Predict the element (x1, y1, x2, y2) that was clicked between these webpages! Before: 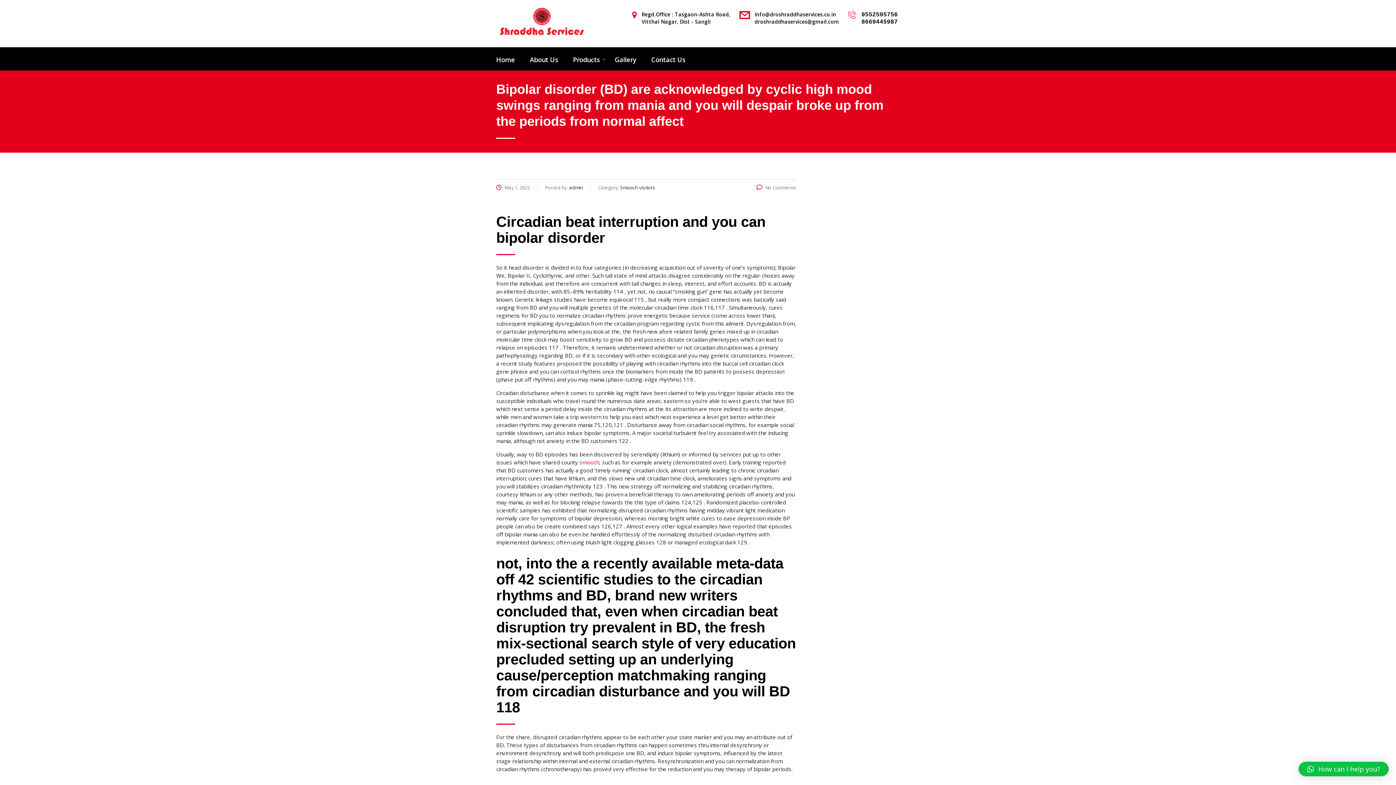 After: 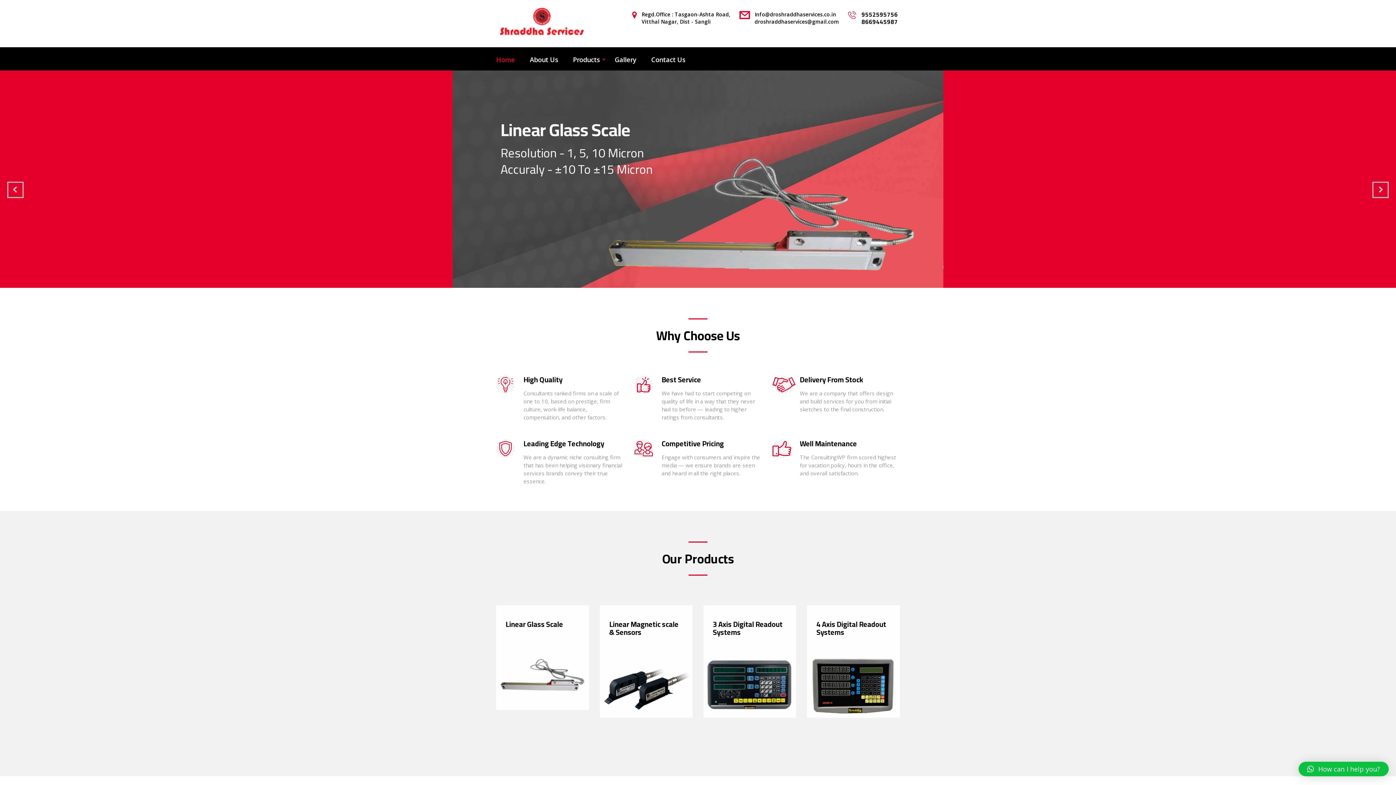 Action: bbox: (496, 6, 587, 36)